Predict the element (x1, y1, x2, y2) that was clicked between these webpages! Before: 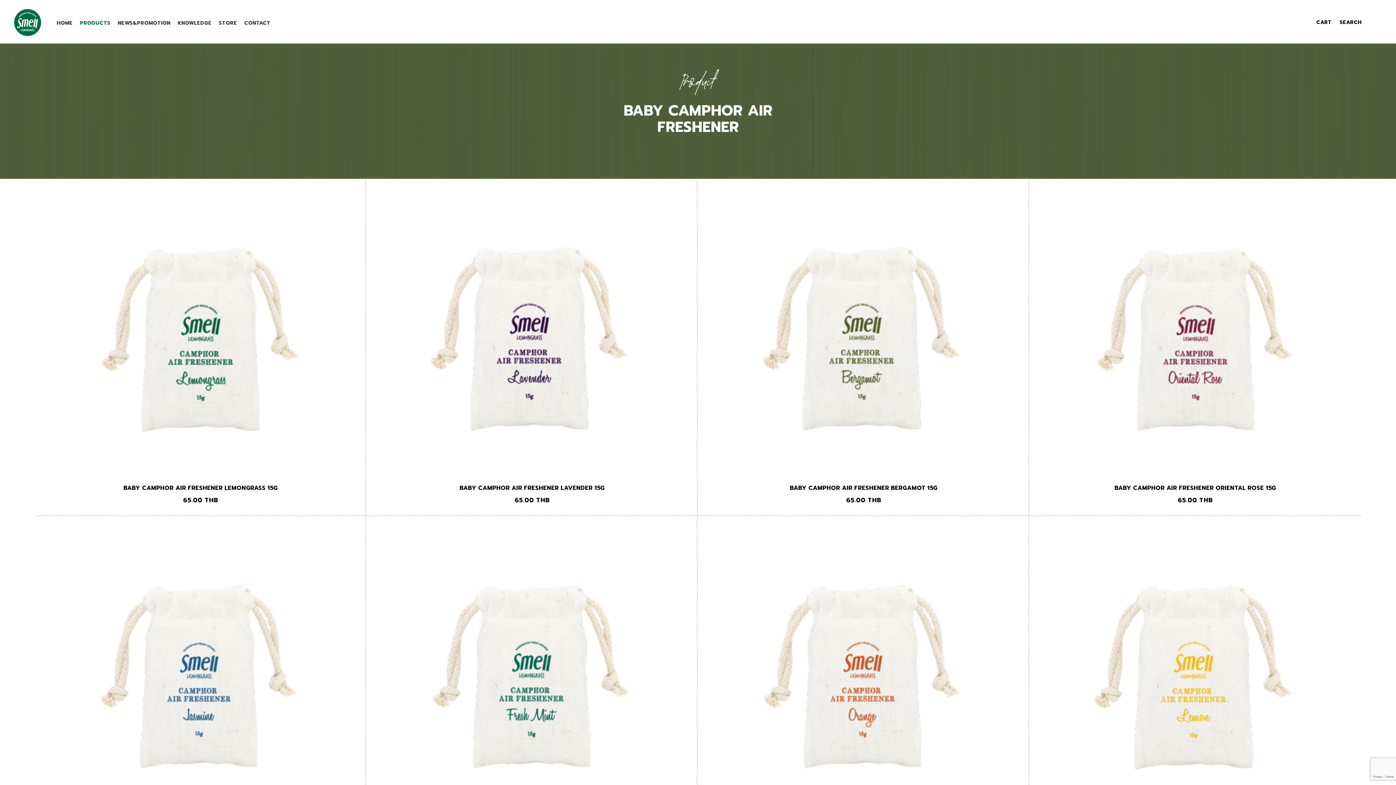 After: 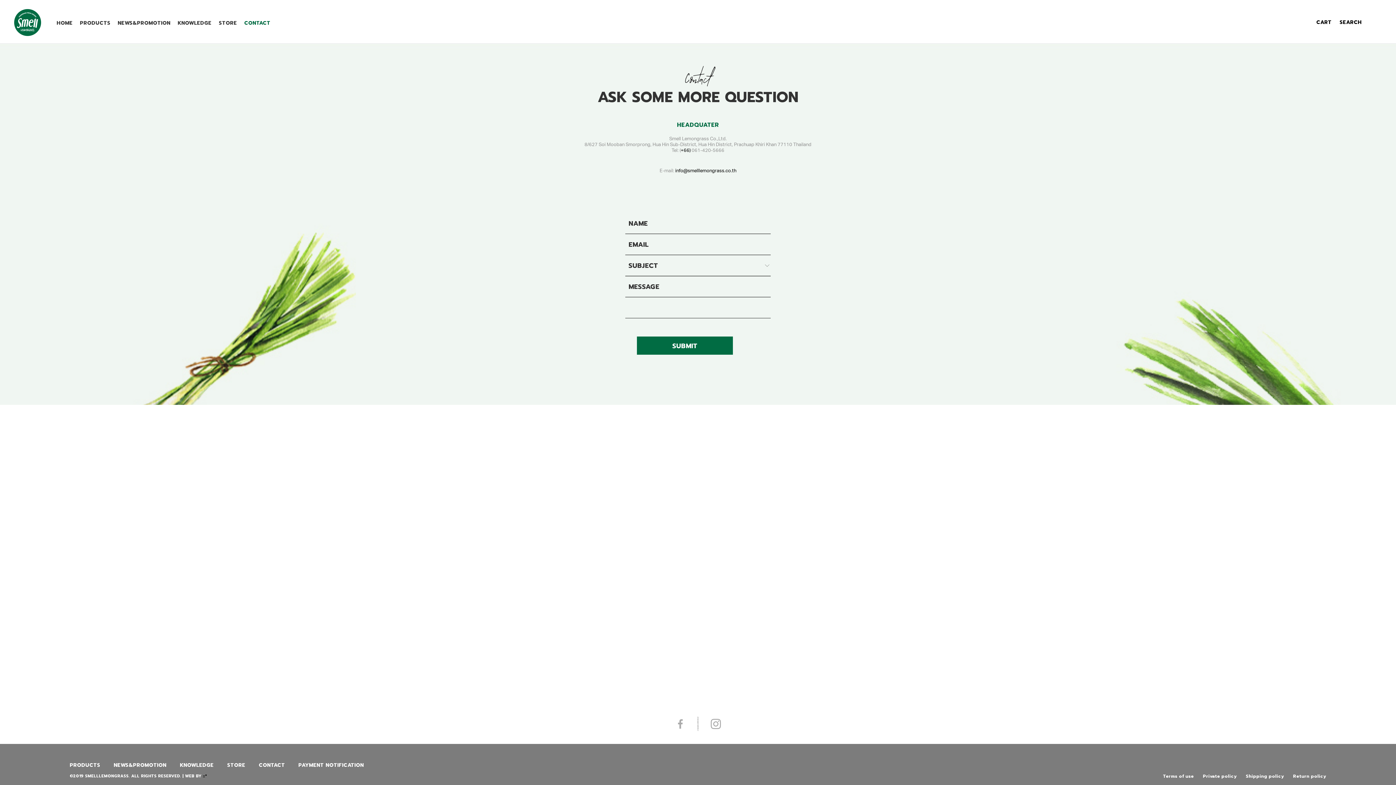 Action: label: CONTACT bbox: (244, 19, 270, 26)